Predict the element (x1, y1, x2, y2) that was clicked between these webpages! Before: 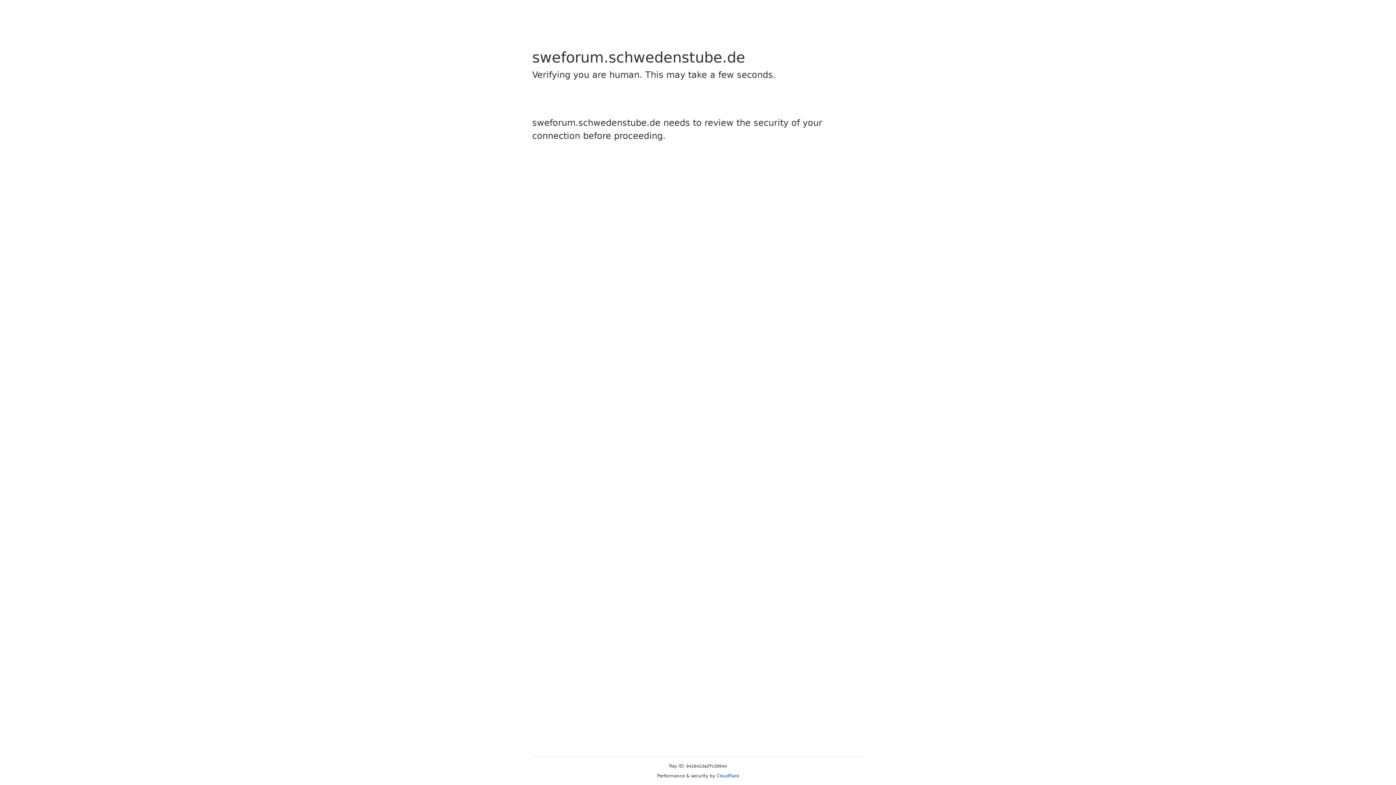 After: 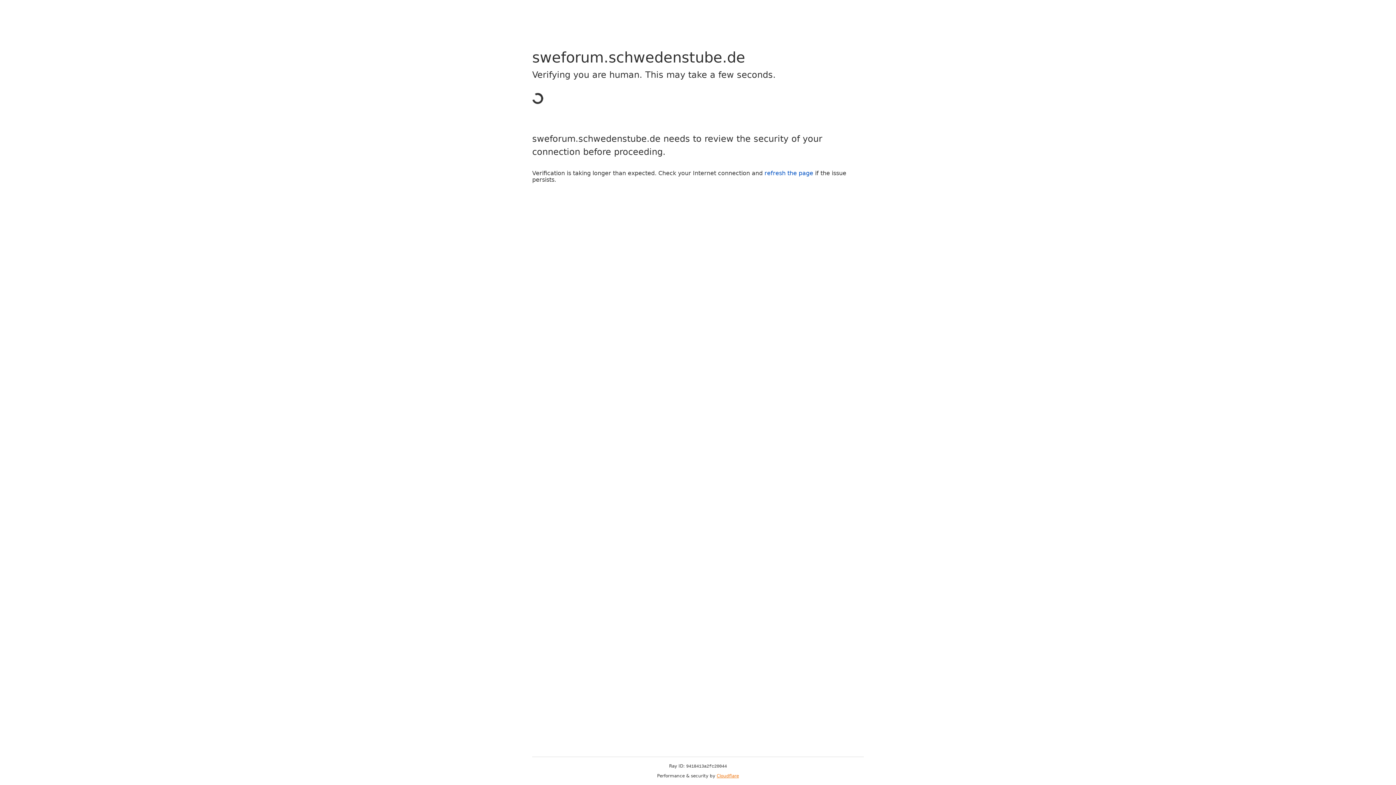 Action: bbox: (716, 773, 739, 778) label: Cloudflare